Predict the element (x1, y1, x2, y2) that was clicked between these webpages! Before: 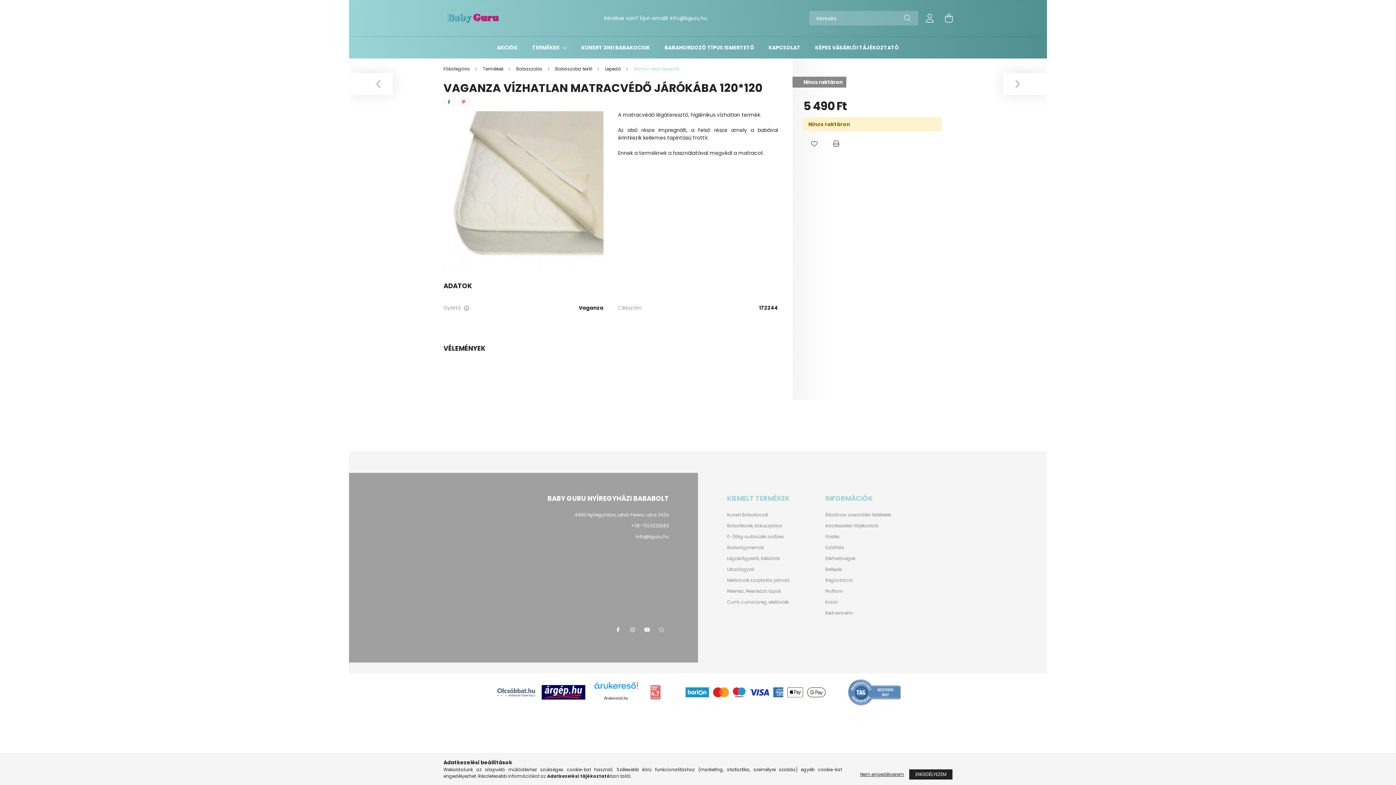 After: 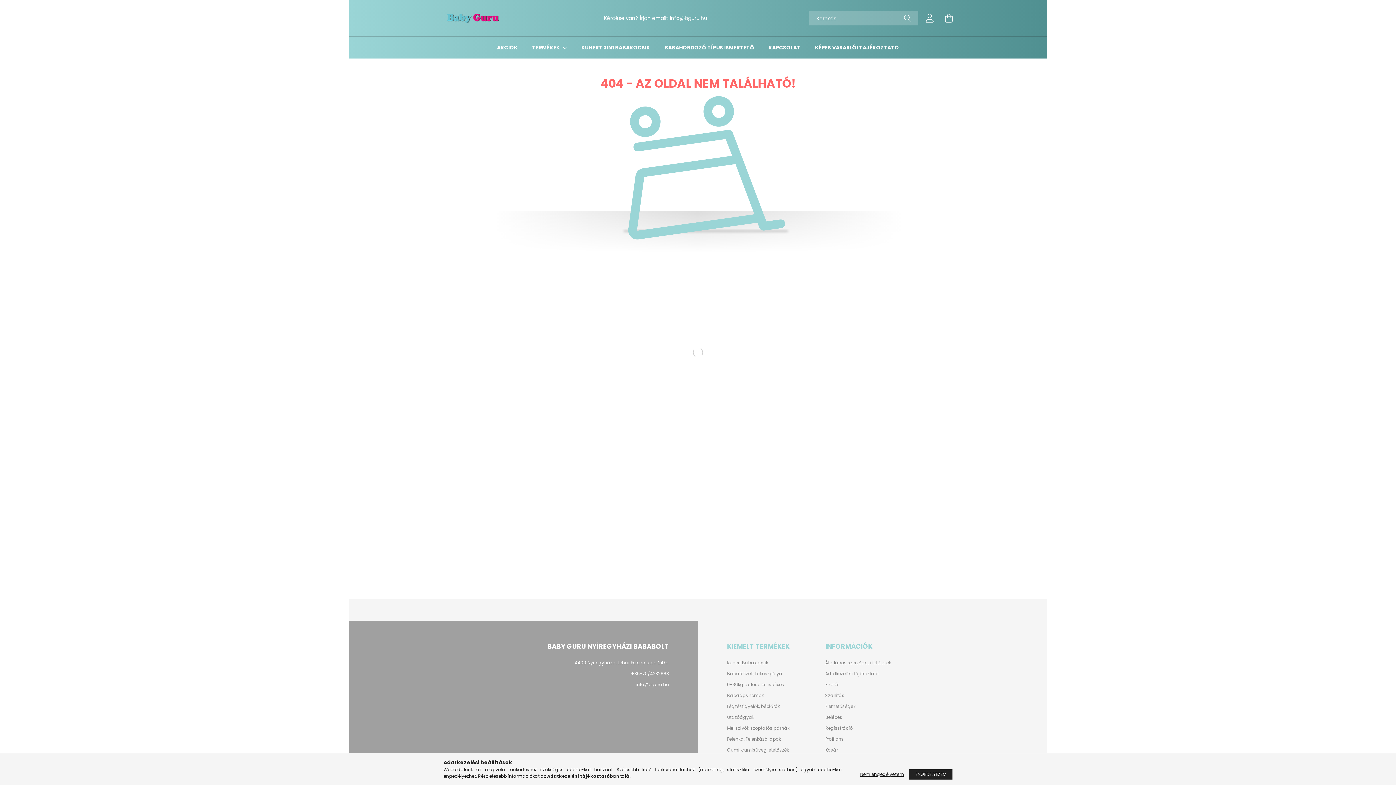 Action: label: bébiőrök bbox: (761, 555, 780, 561)